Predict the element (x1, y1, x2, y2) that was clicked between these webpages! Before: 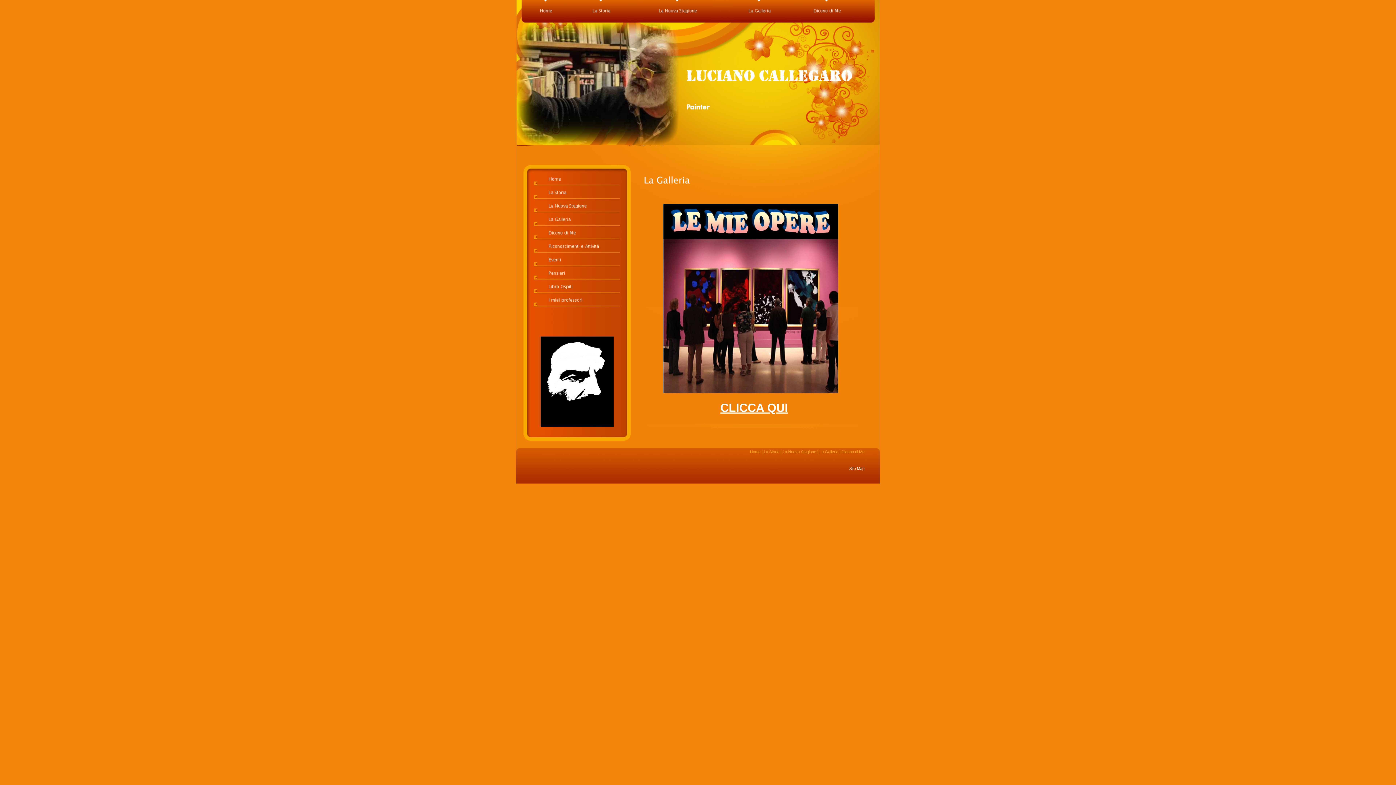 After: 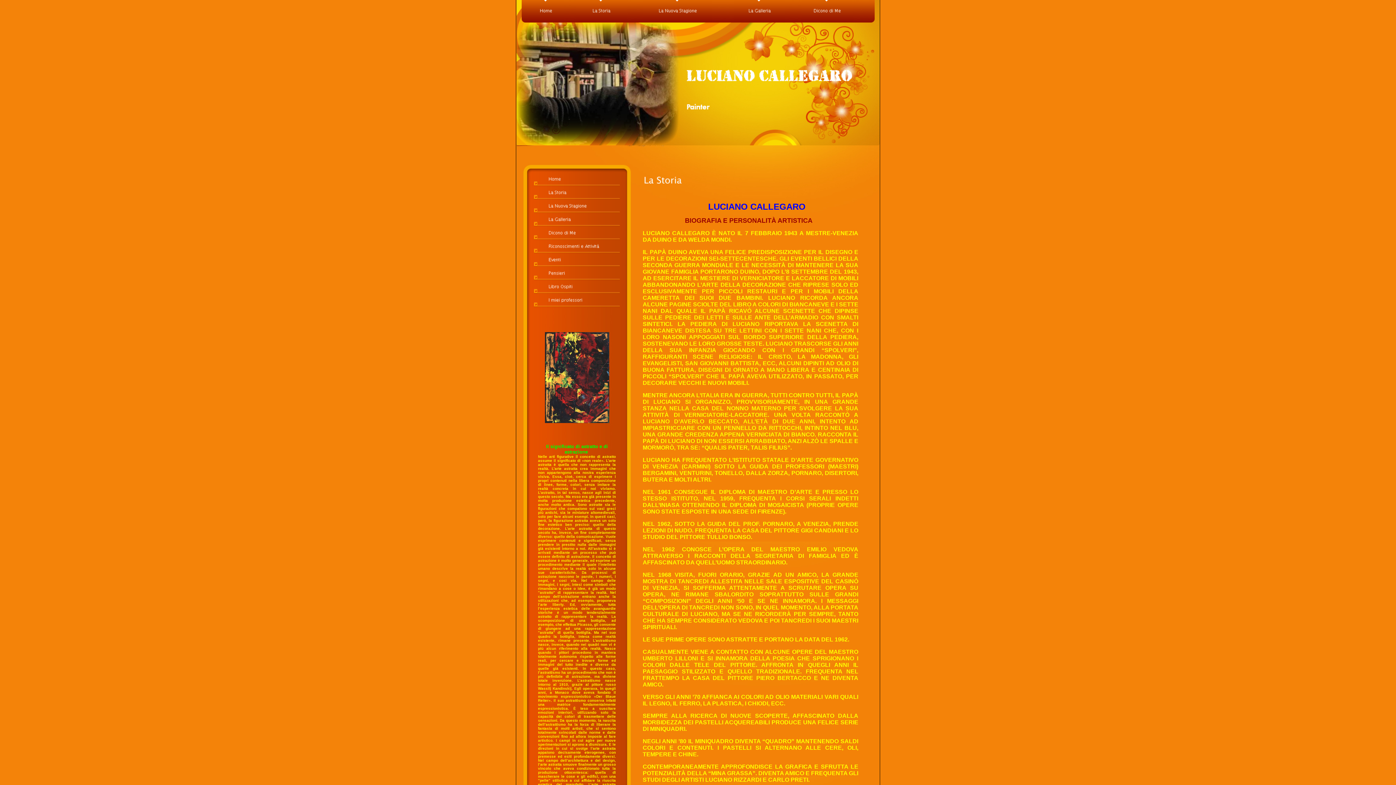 Action: bbox: (576, 17, 626, 23)